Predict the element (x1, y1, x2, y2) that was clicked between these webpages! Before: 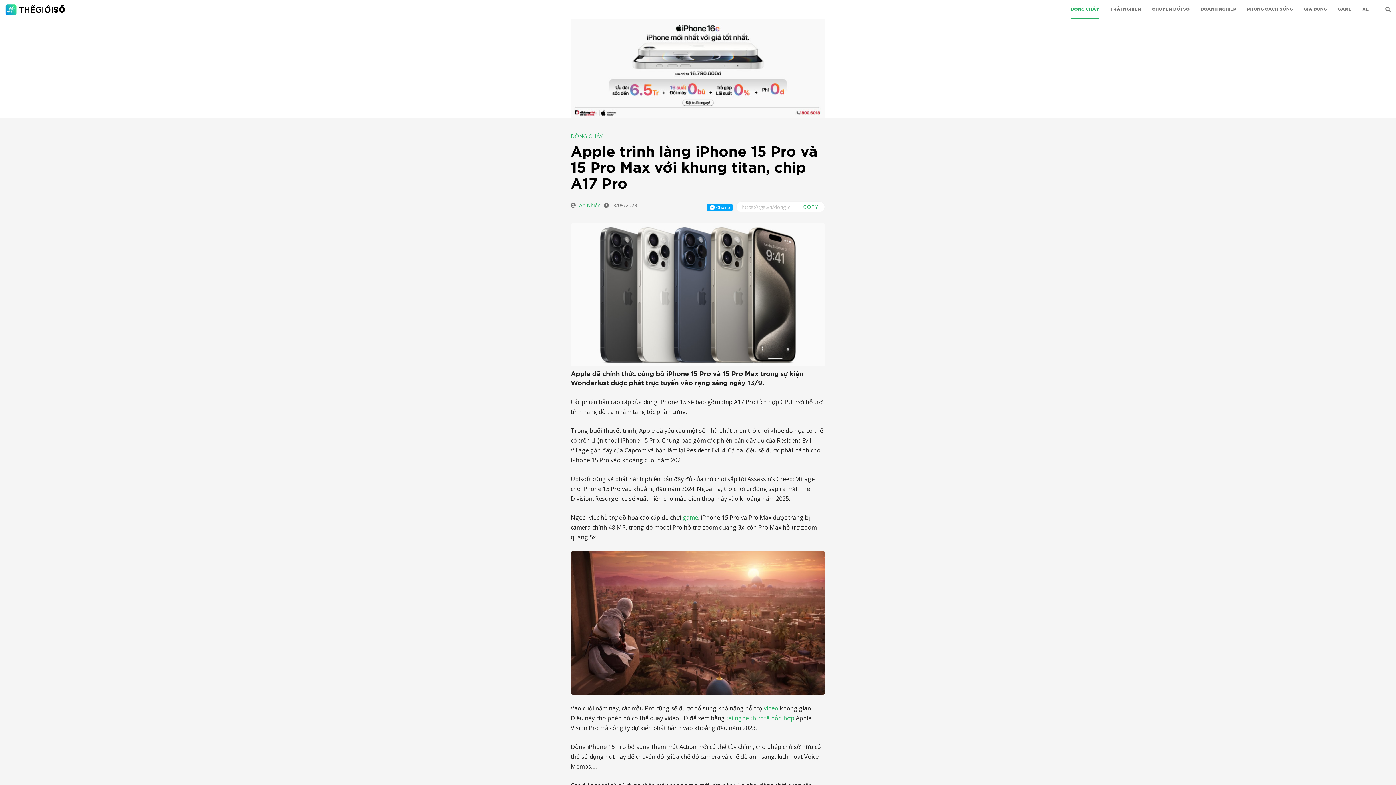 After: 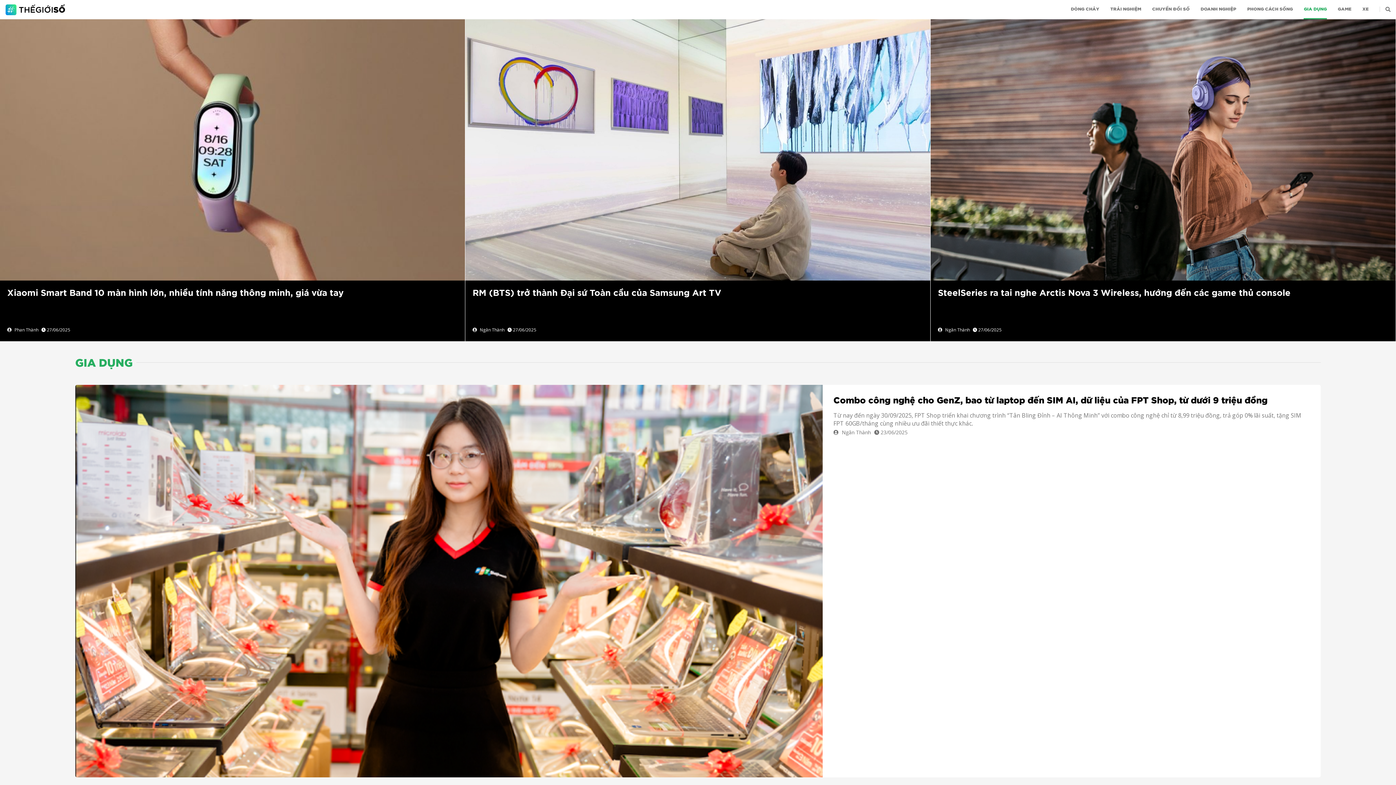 Action: bbox: (1304, 0, 1327, 18) label: GIA DỤNG